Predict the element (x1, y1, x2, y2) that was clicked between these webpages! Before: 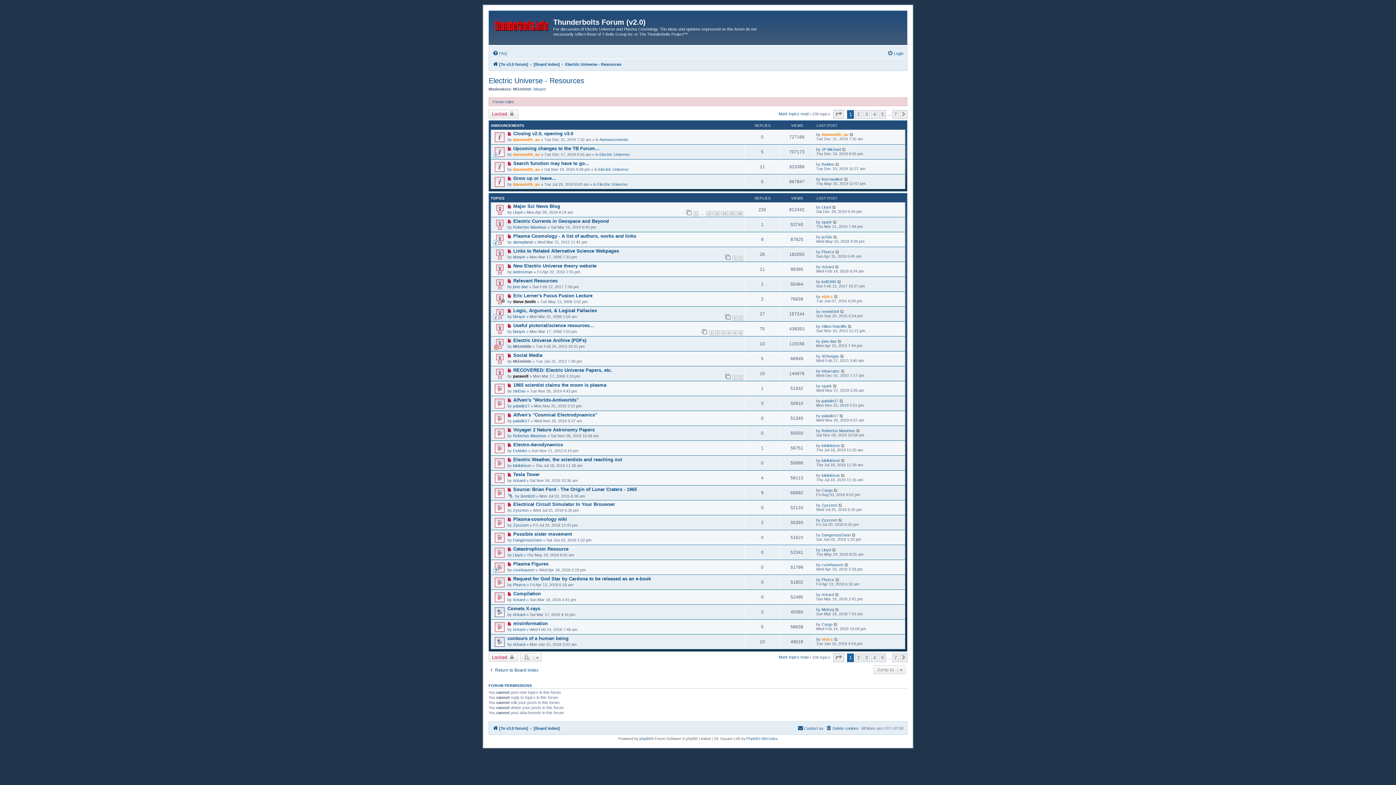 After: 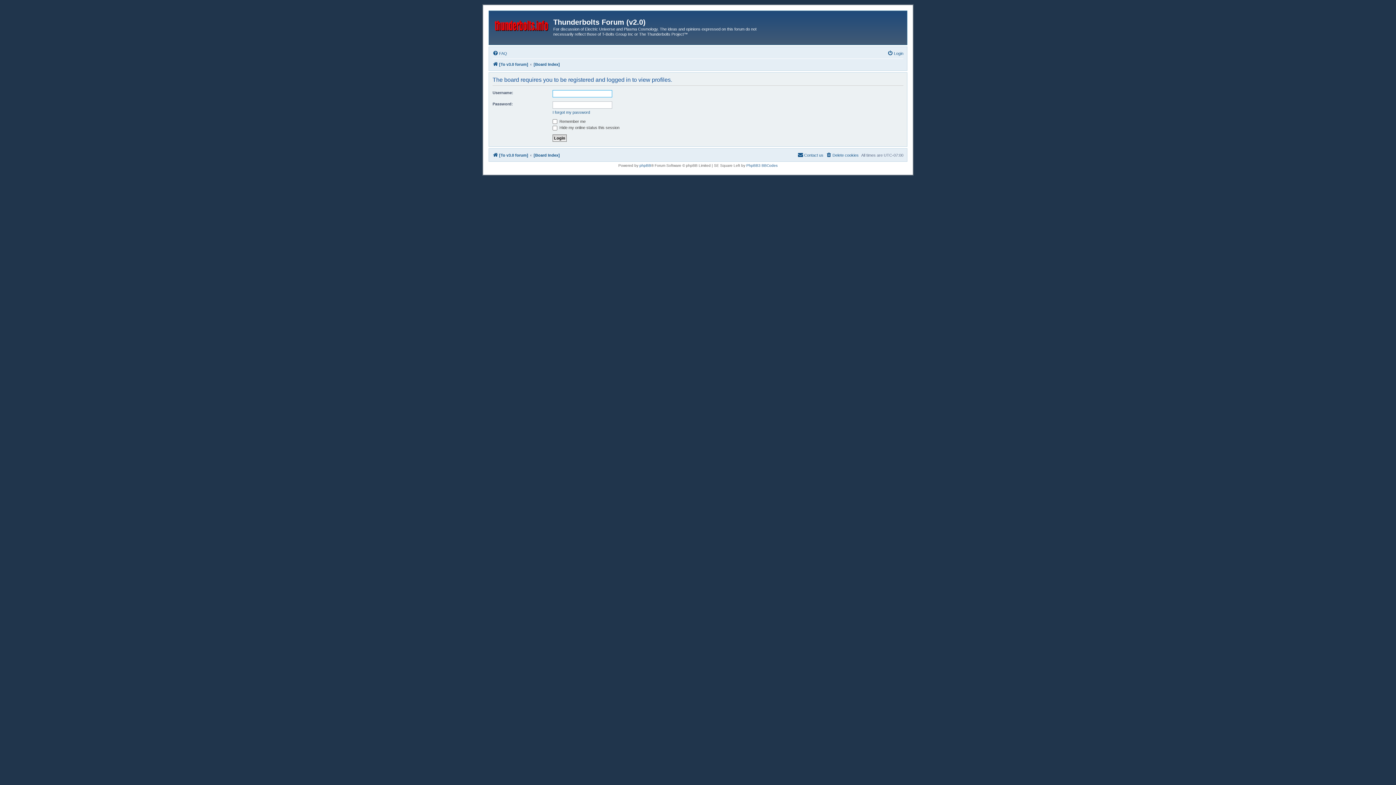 Action: label: lokilokison bbox: (821, 458, 840, 462)